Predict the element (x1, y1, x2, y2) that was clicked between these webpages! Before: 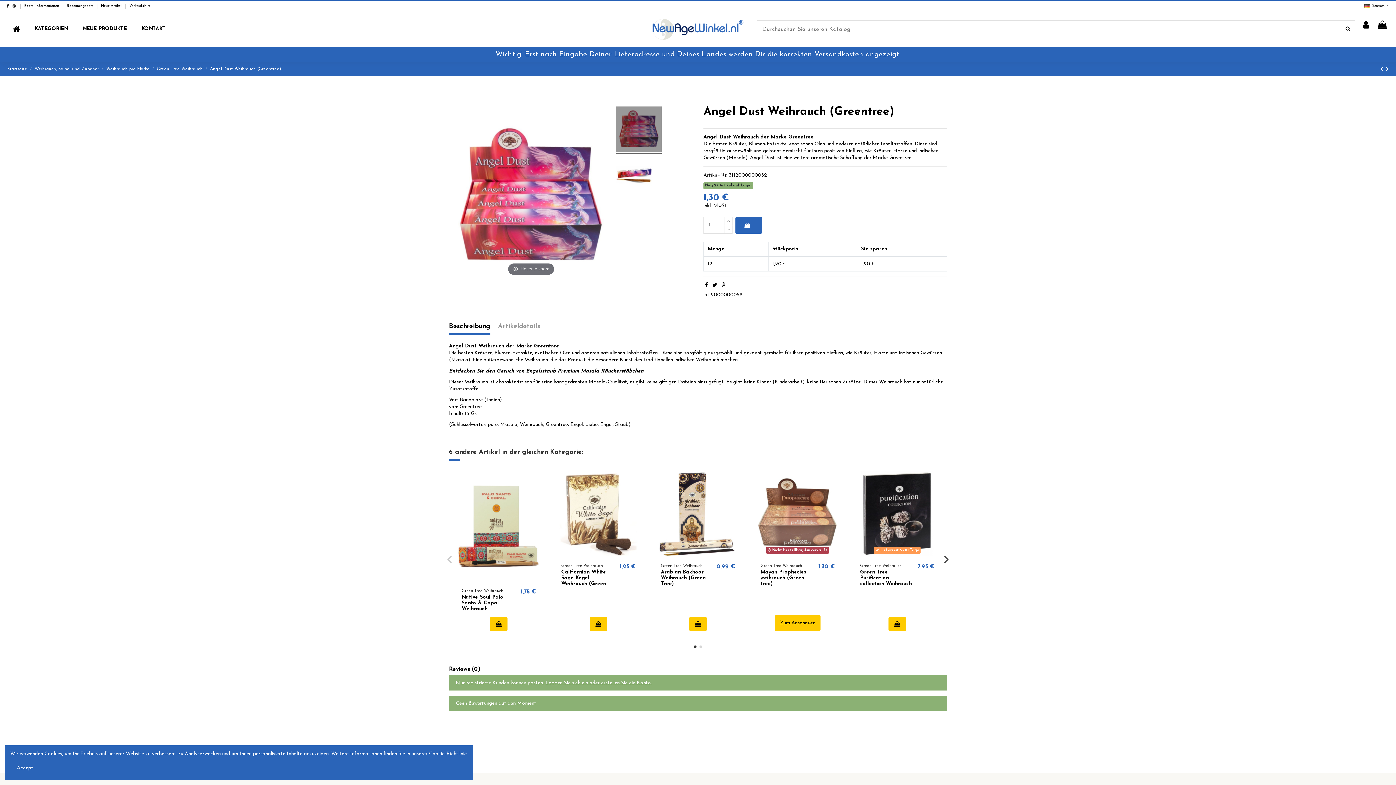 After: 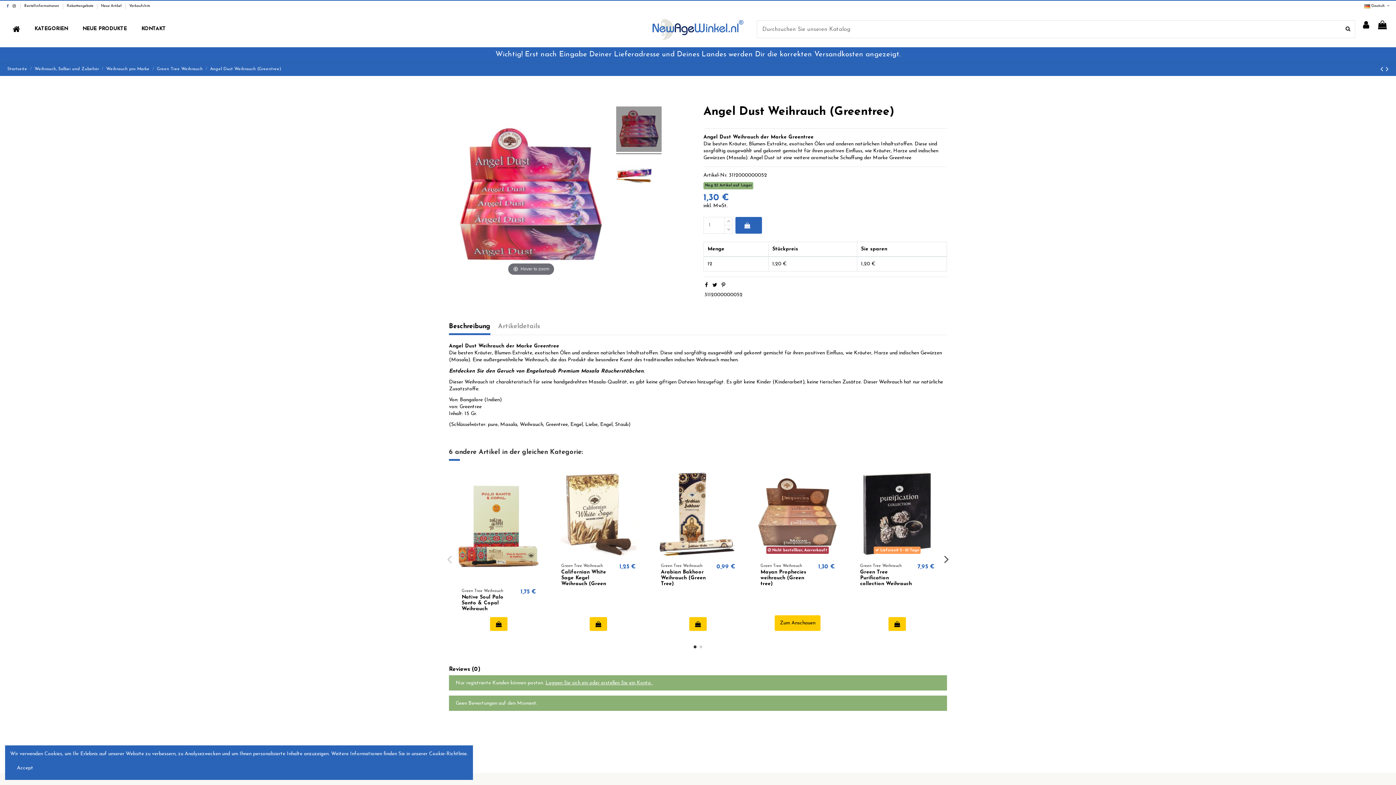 Action: bbox: (5, 4, 10, 8)